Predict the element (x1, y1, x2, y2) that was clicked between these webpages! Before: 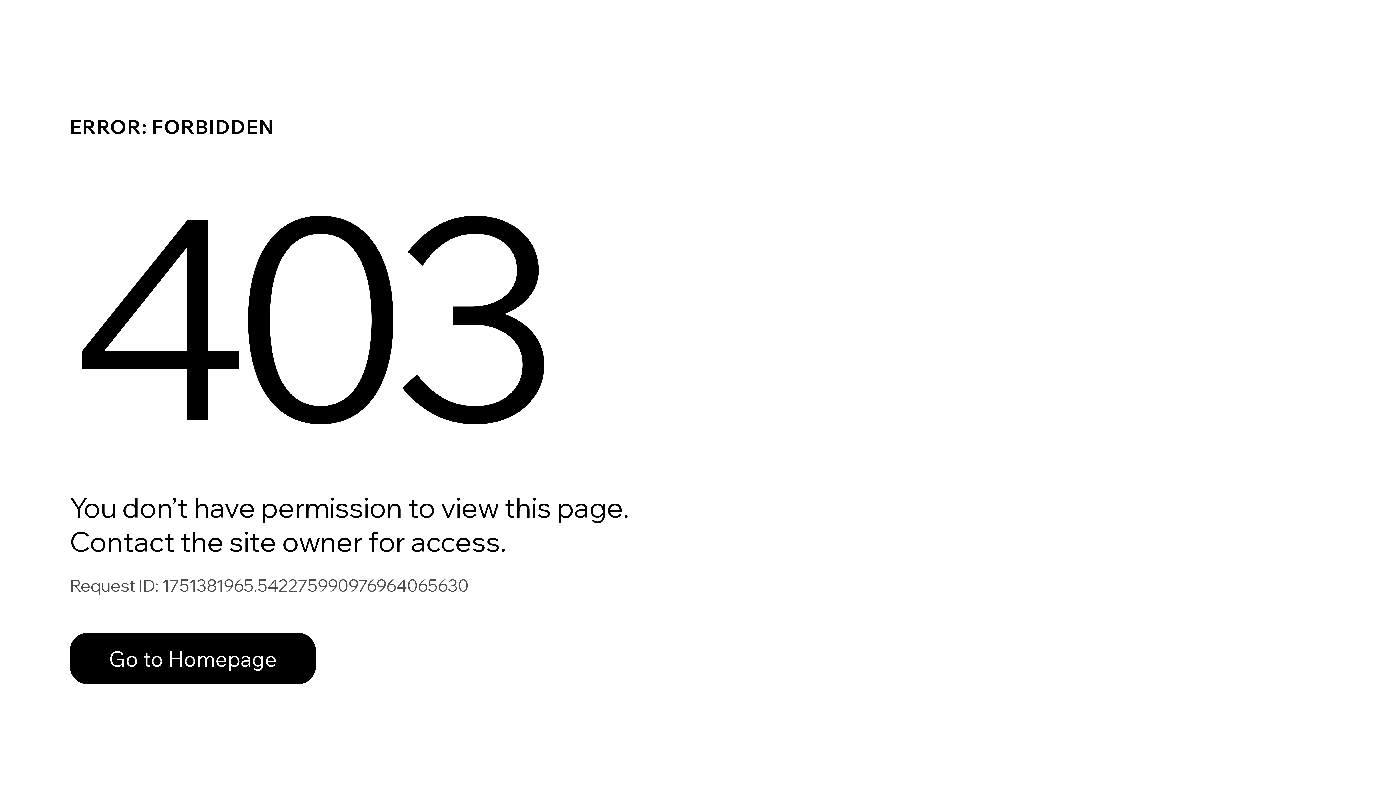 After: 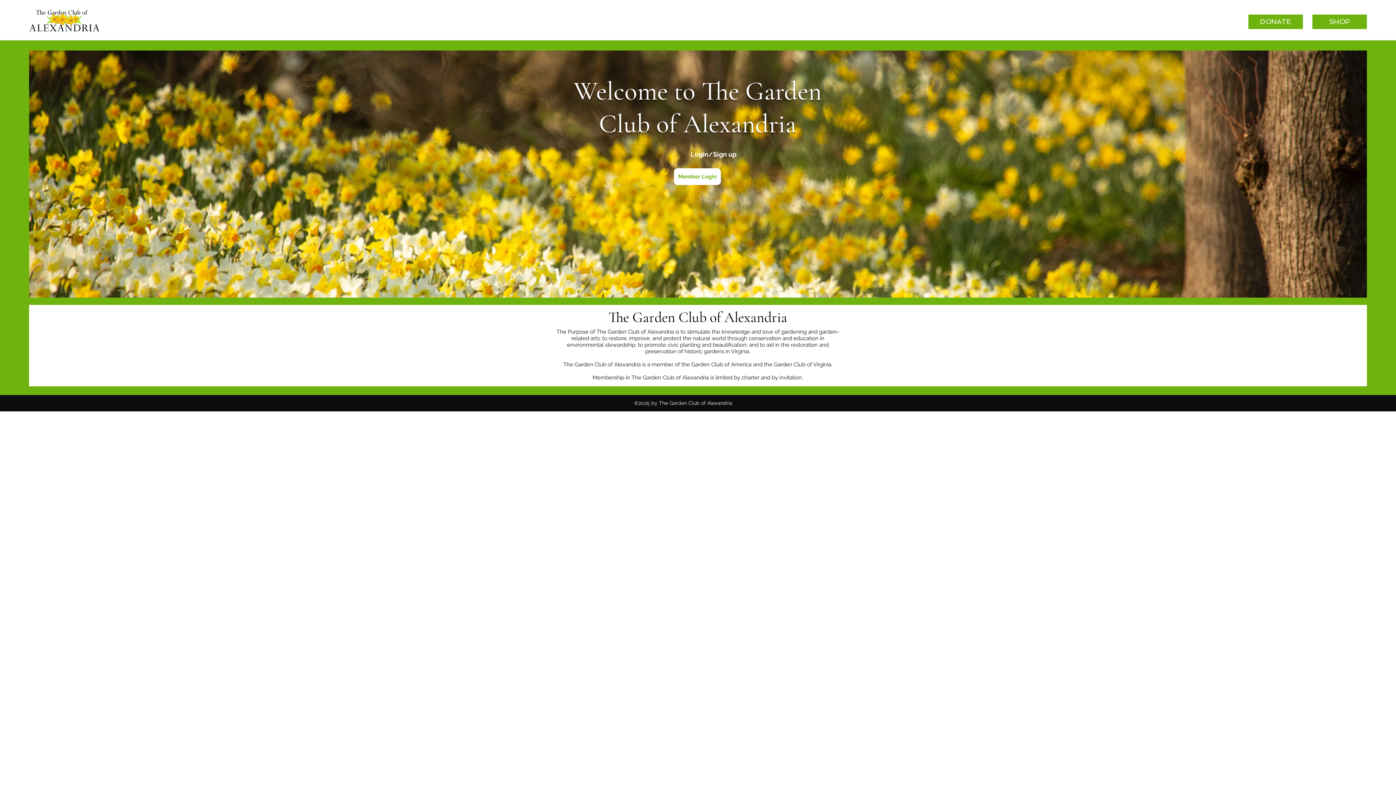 Action: label: Go to Homepage bbox: (69, 633, 316, 684)